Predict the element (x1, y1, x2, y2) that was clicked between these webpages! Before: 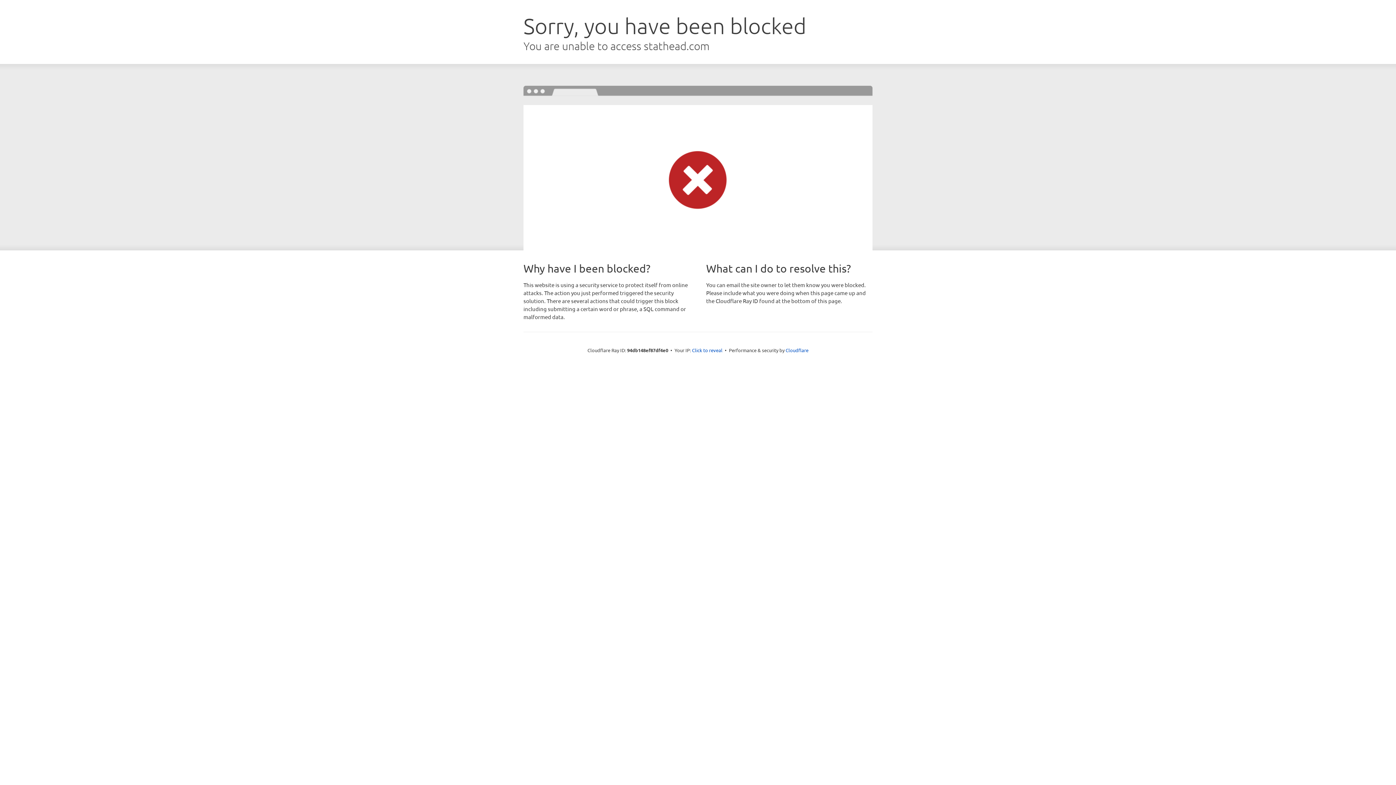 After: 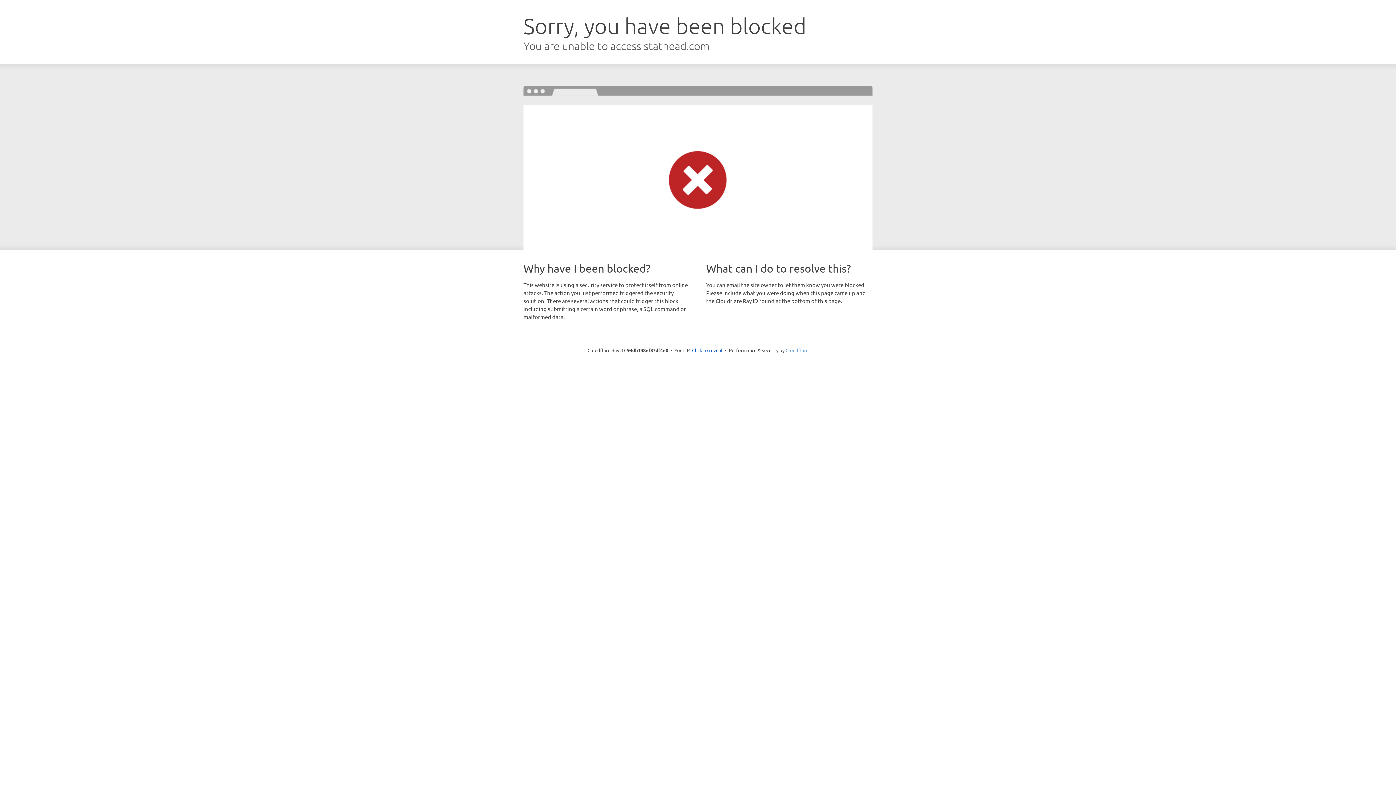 Action: label: Cloudflare bbox: (785, 347, 808, 353)